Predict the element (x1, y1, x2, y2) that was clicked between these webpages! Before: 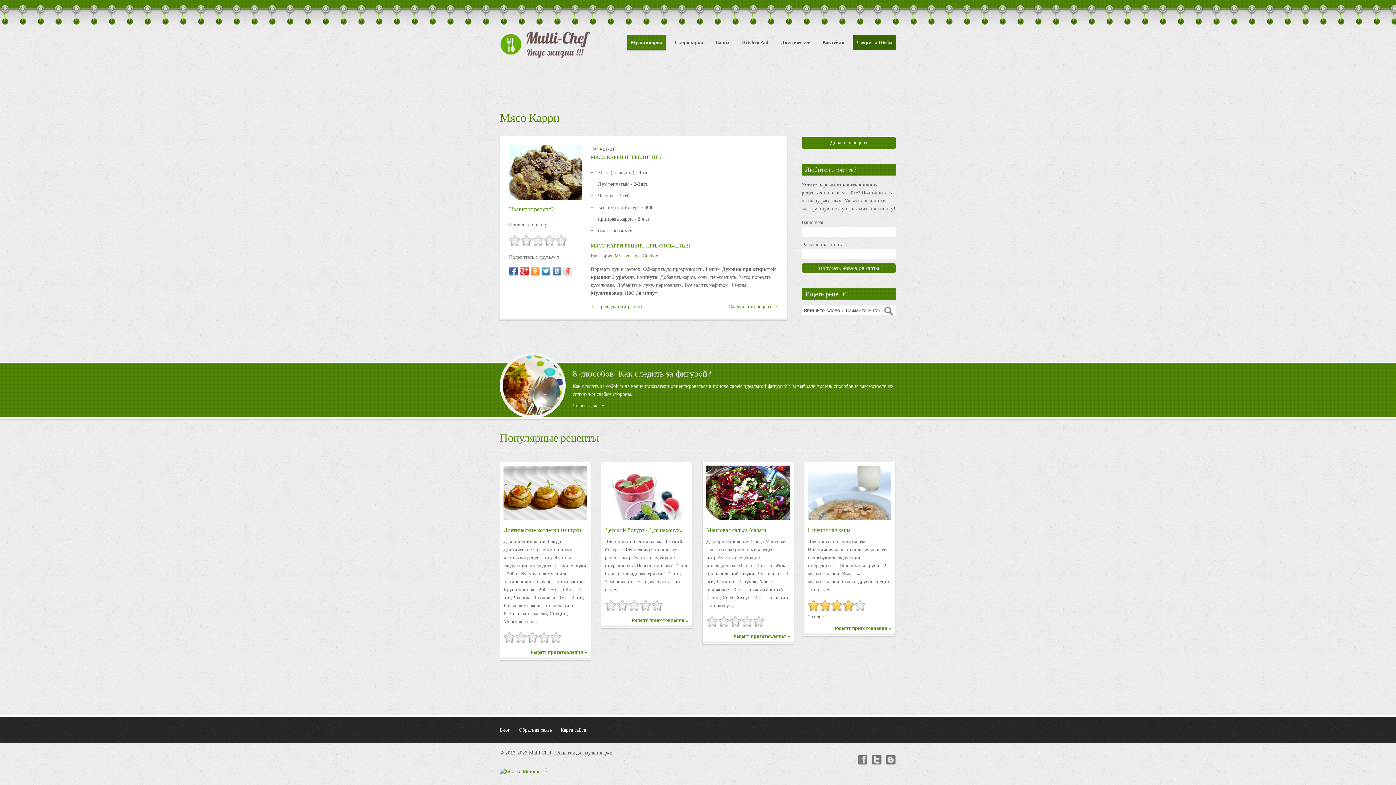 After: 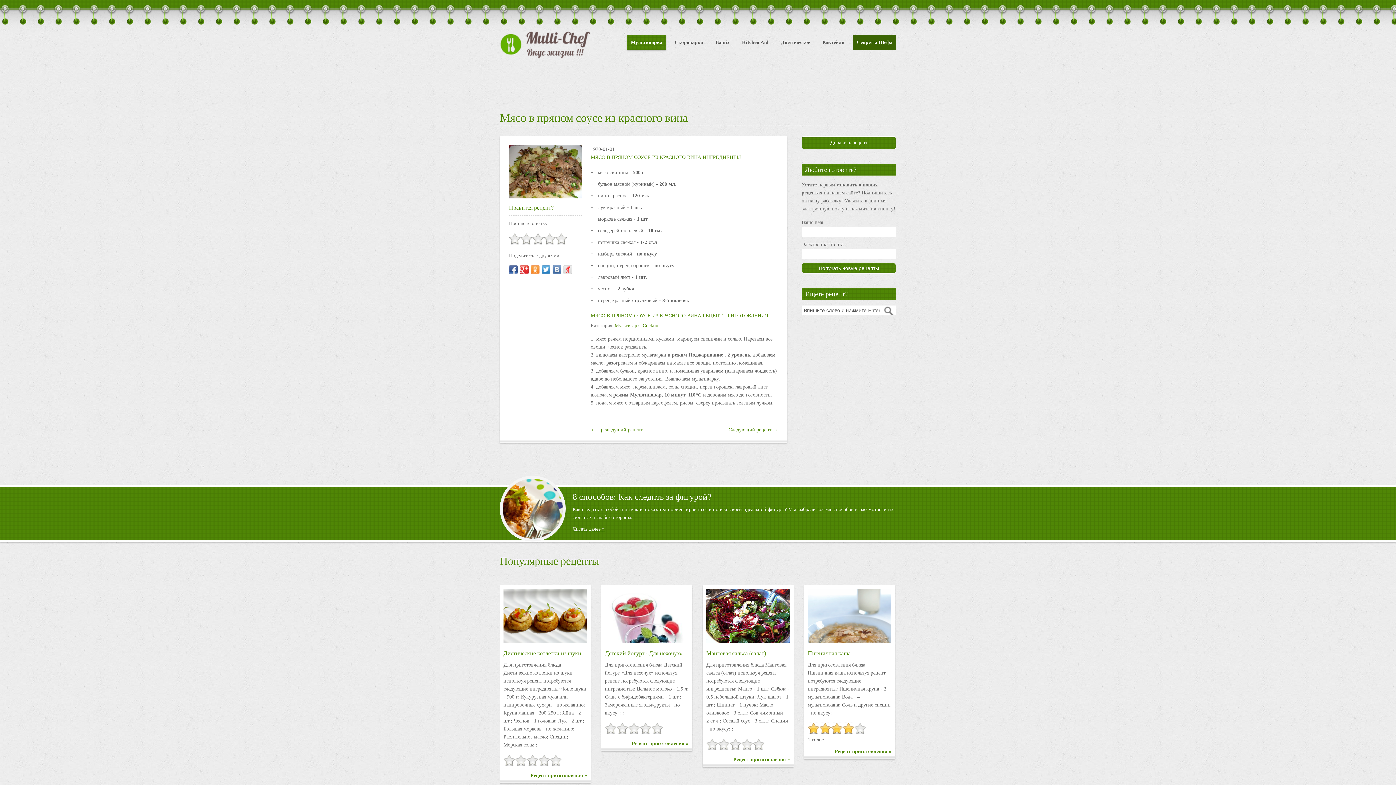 Action: bbox: (728, 302, 778, 310) label: Следующий рецепт →